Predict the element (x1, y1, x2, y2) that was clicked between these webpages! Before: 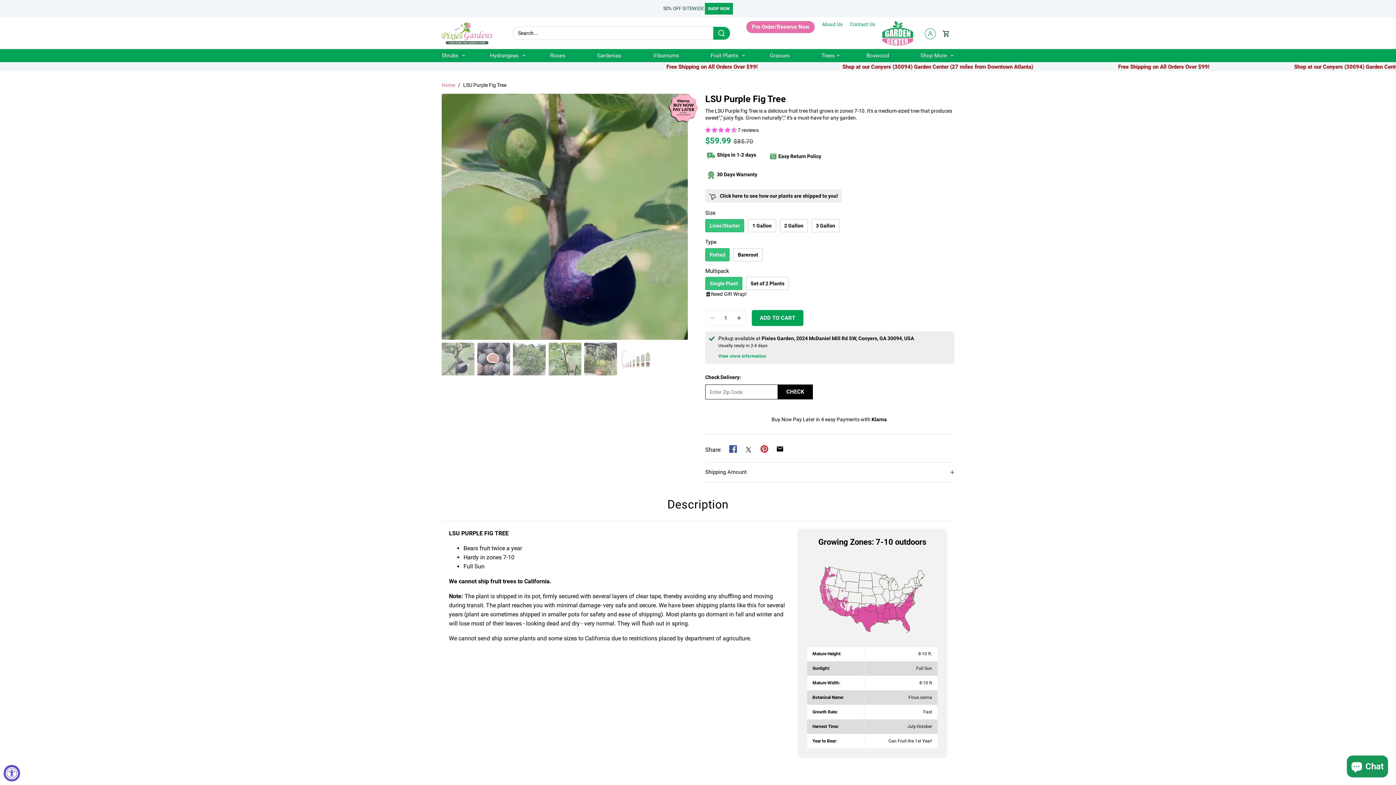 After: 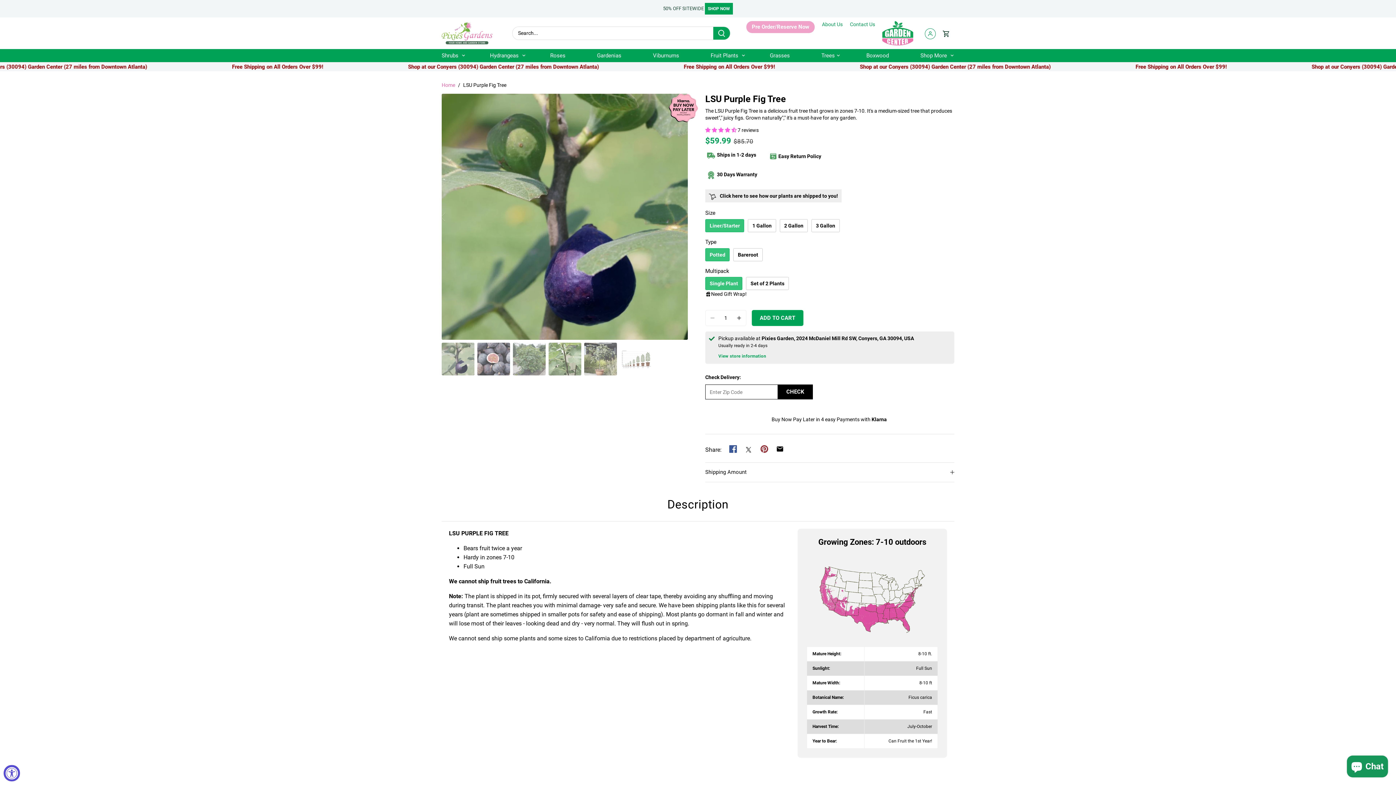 Action: bbox: (758, 445, 770, 453) label: Pin it